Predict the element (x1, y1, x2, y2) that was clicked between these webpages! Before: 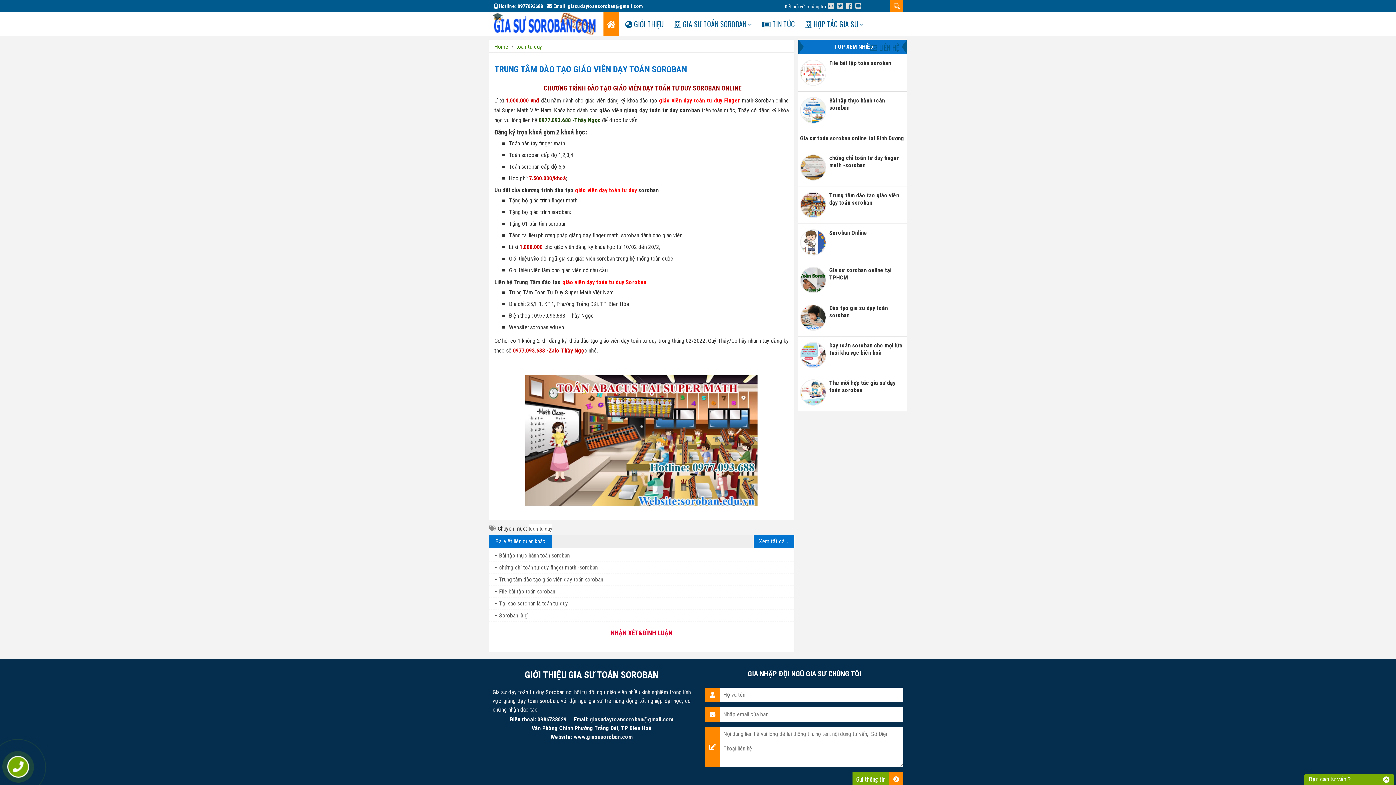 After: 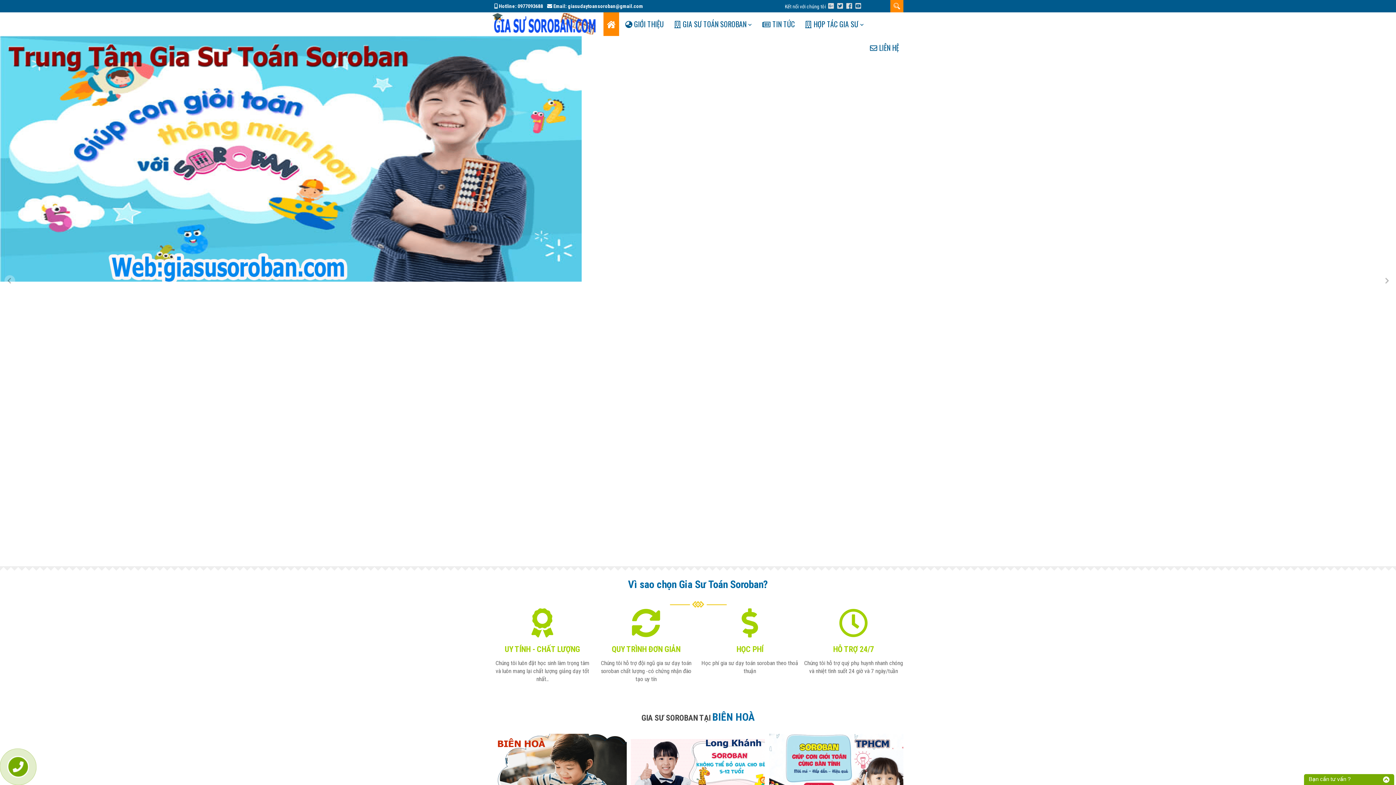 Action: bbox: (492, 19, 597, 26)